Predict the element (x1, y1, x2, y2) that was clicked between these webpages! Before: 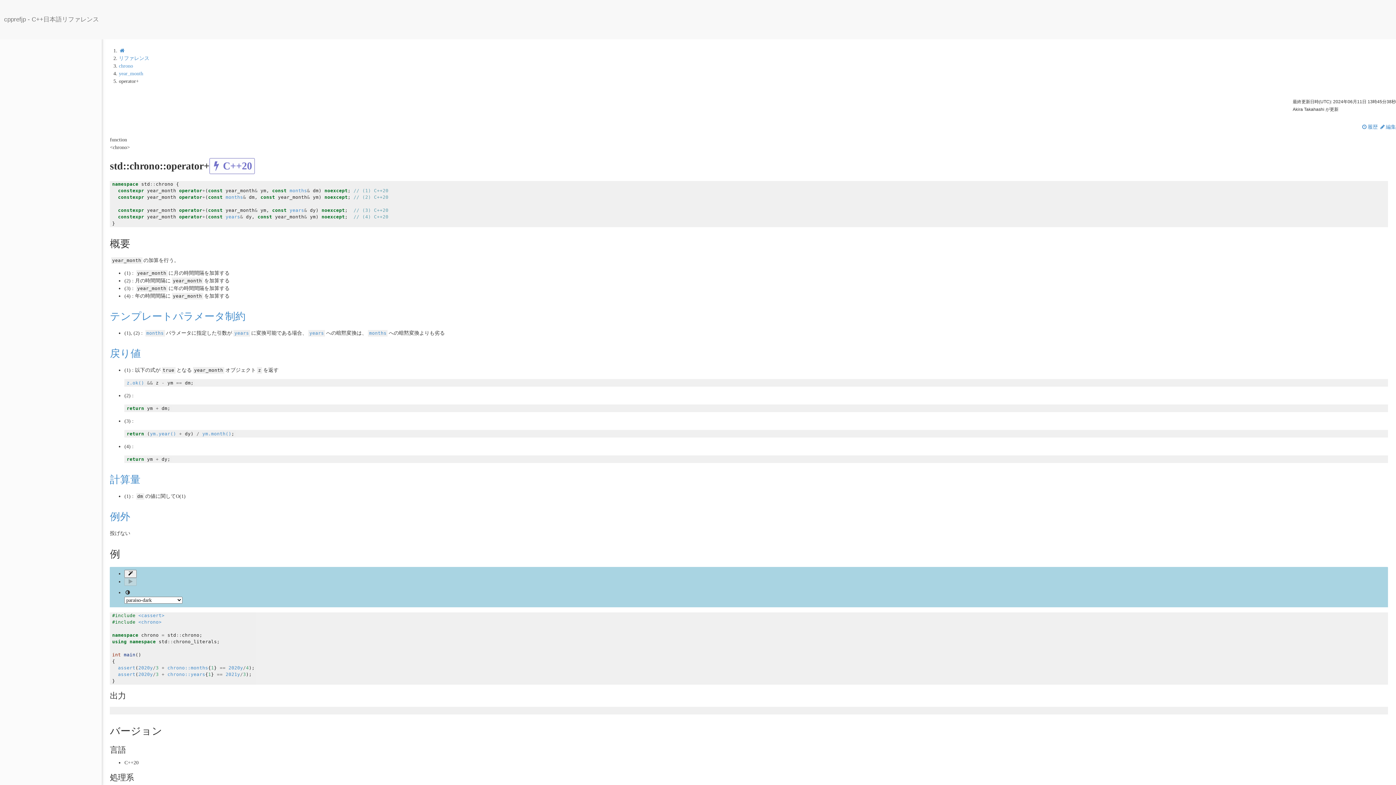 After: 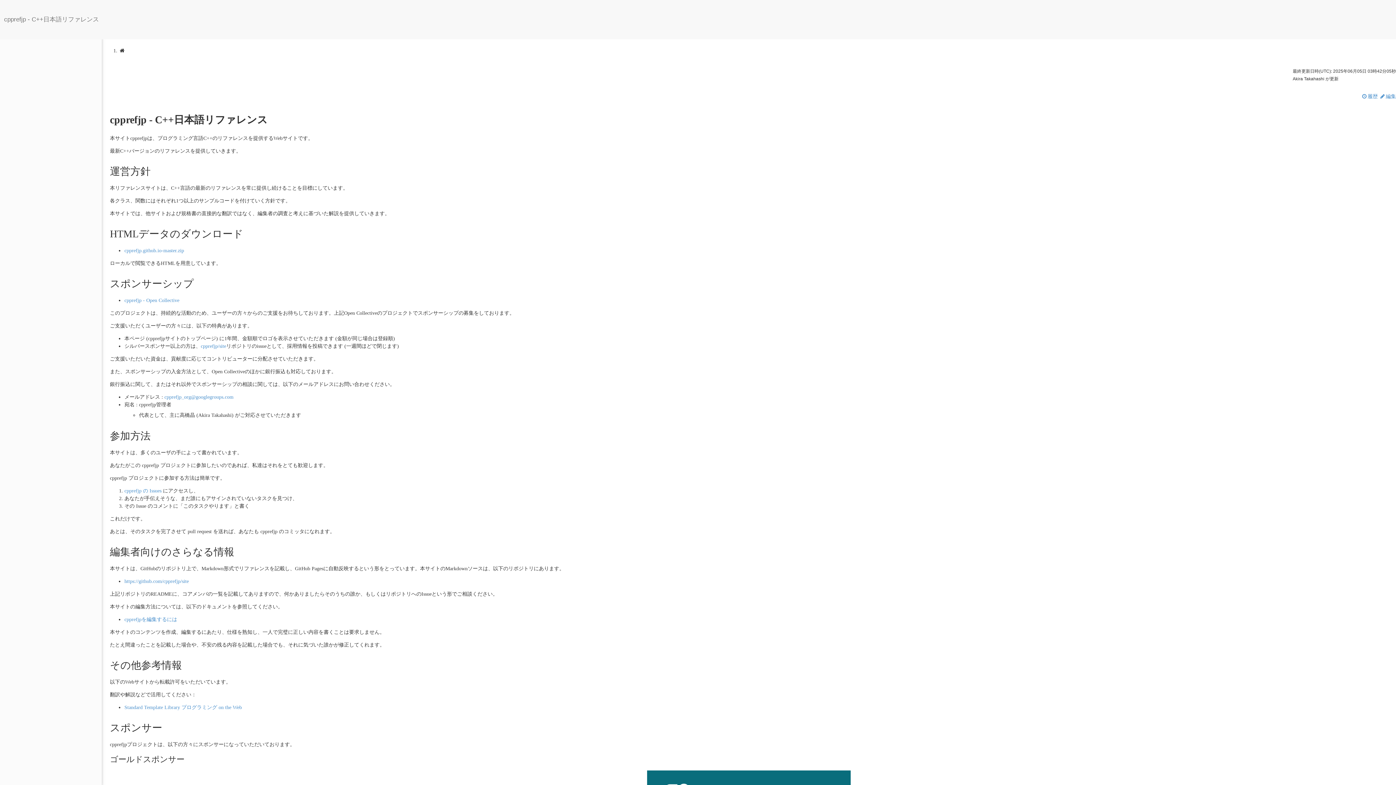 Action: bbox: (118, 48, 125, 53)